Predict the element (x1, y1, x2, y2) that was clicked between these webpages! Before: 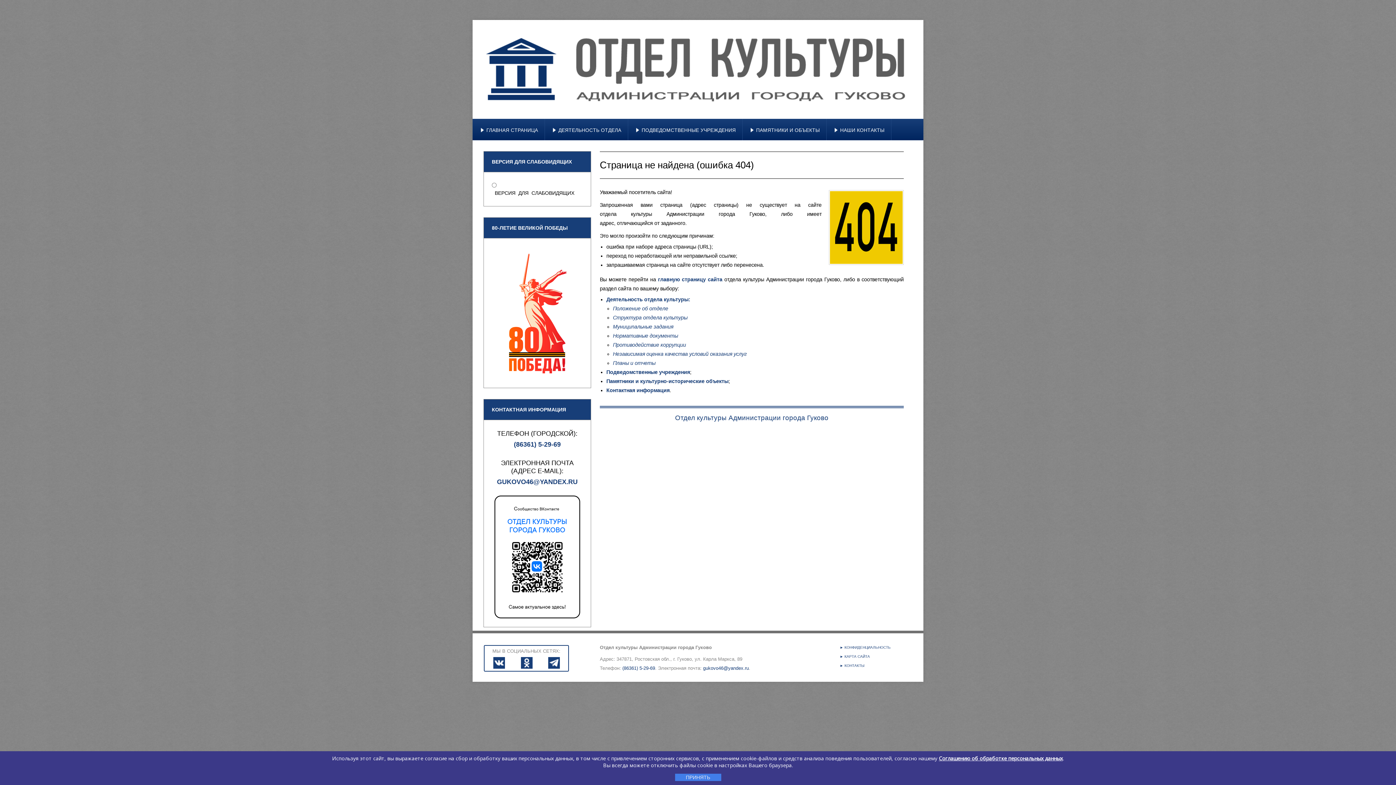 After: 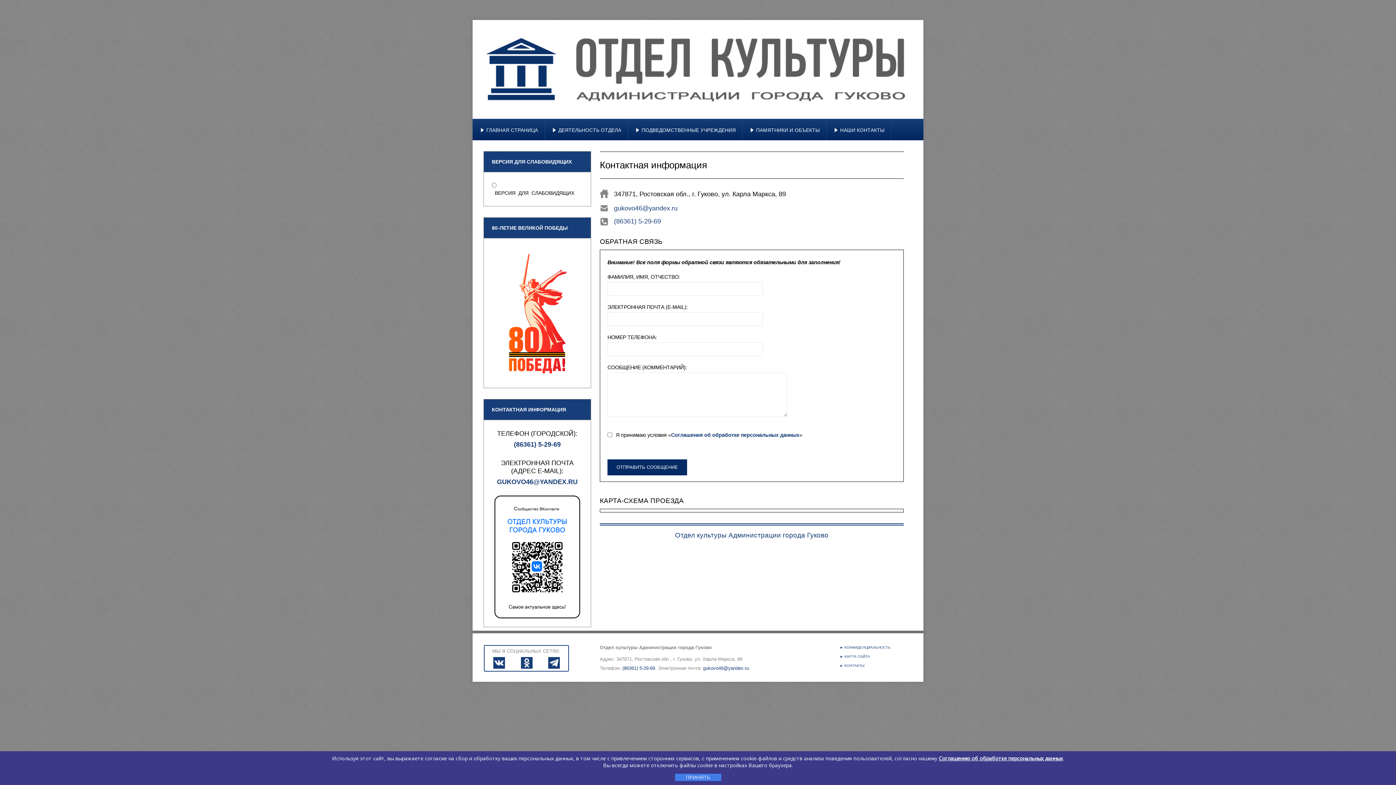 Action: bbox: (840, 661, 890, 670) label: ► КОНТАКТЫ